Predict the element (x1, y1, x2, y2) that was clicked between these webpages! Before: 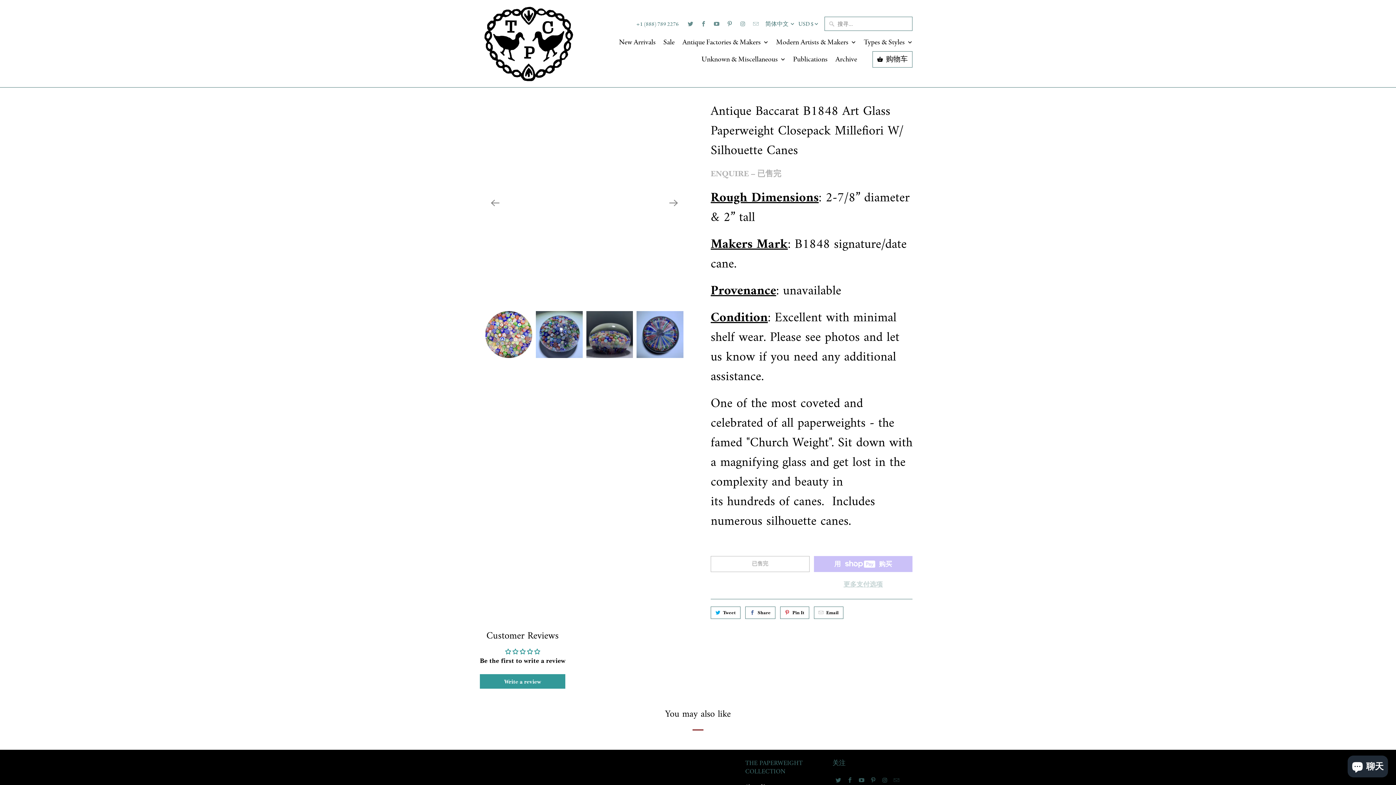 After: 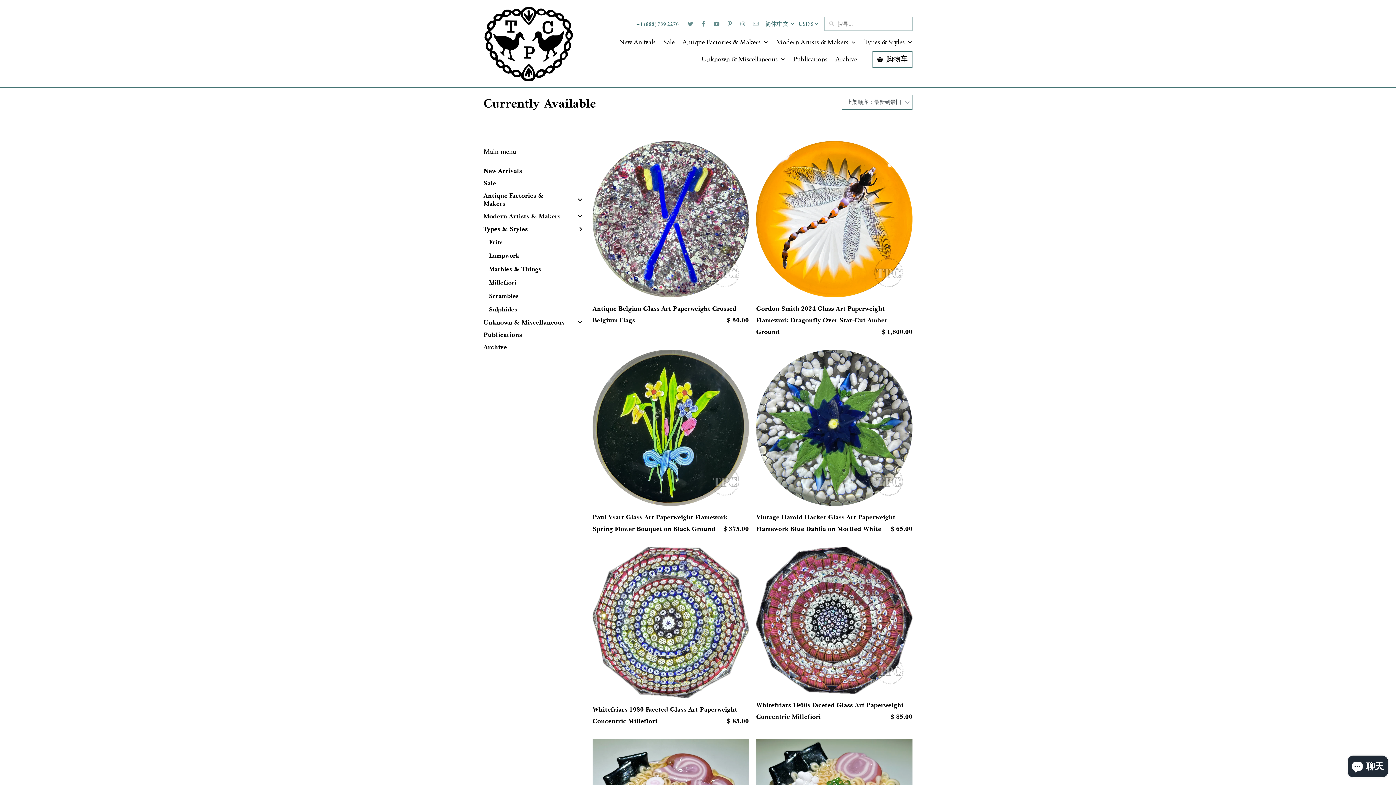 Action: bbox: (863, 38, 912, 51) label: Go to /zh/collections/all